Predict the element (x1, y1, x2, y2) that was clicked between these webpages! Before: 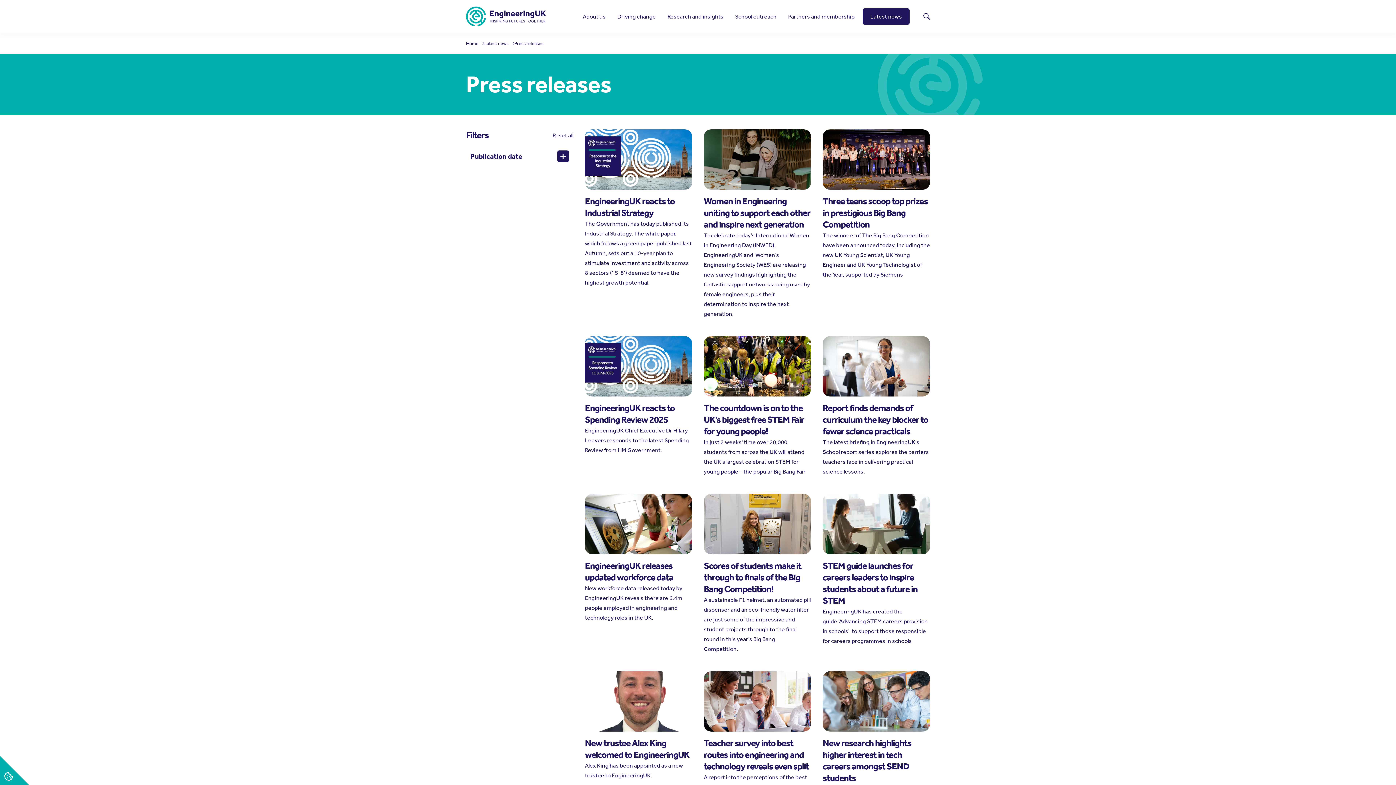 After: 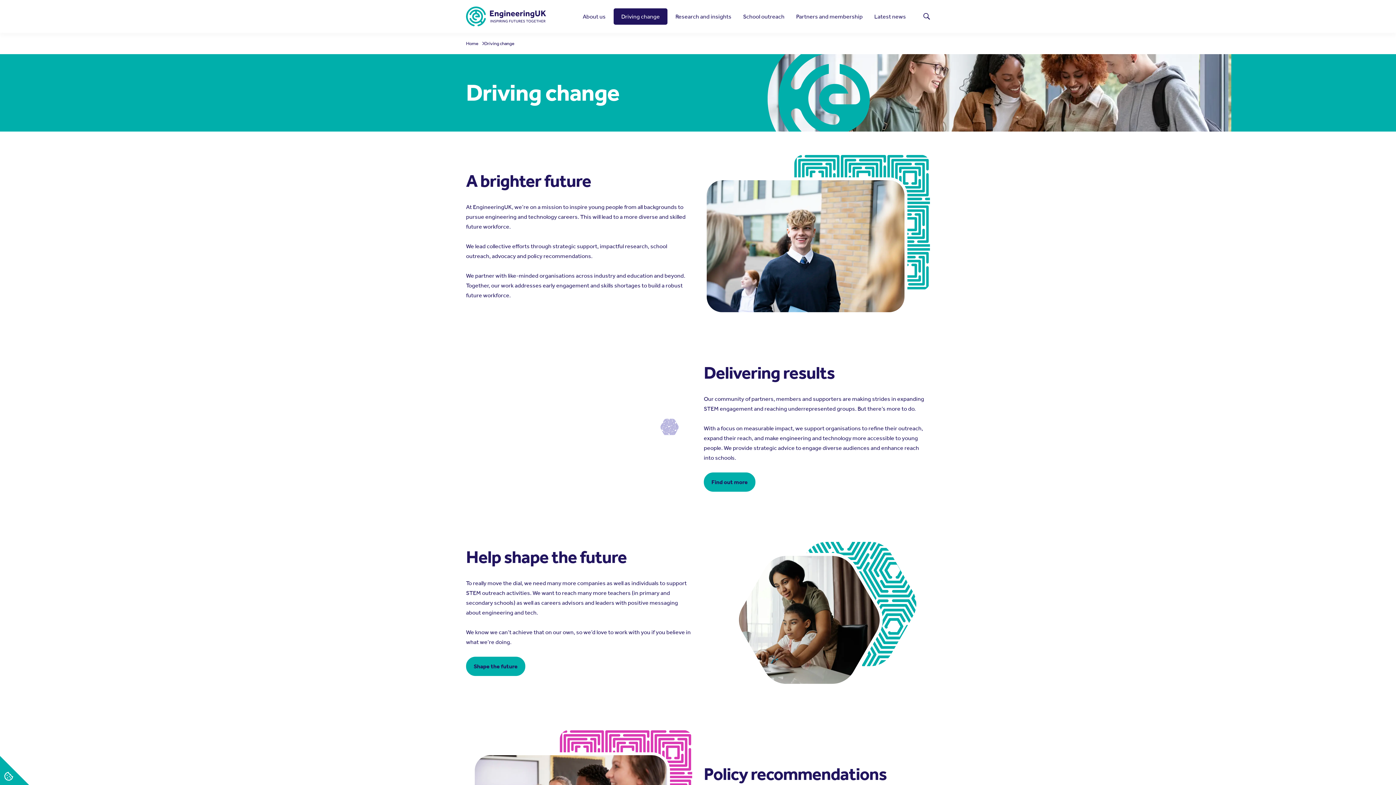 Action: bbox: (613, 11, 659, 21) label: Driving change